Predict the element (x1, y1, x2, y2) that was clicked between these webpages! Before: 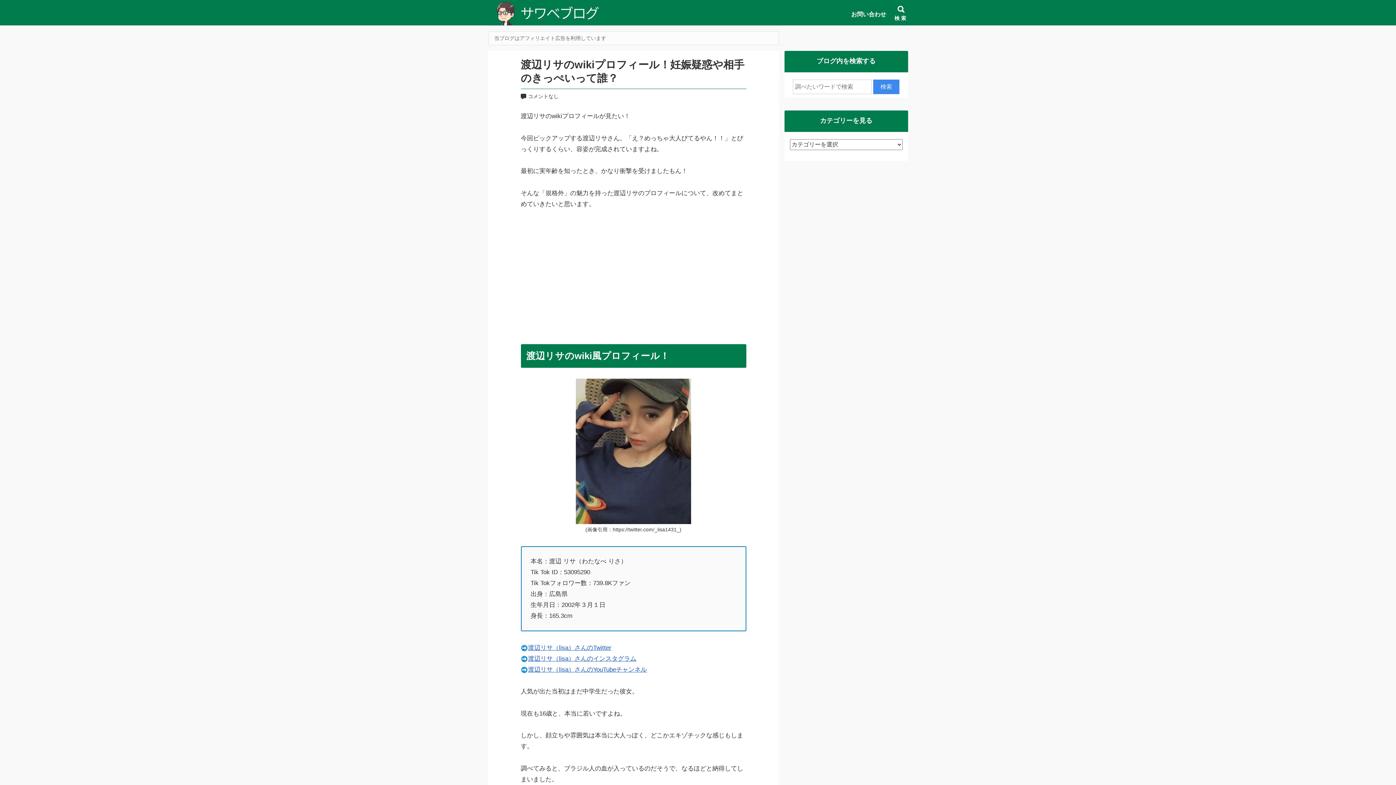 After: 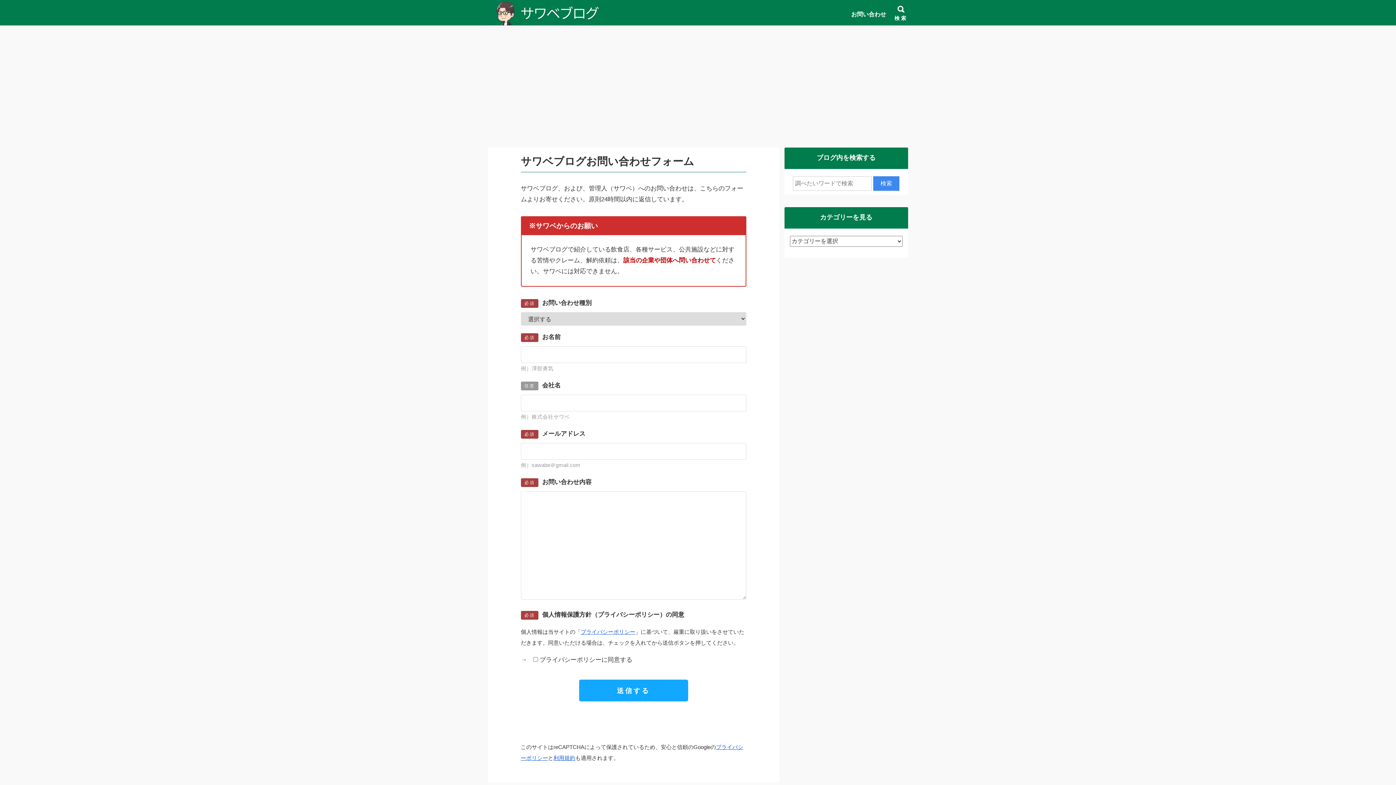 Action: bbox: (847, 9, 890, 24) label: お問い合わせ